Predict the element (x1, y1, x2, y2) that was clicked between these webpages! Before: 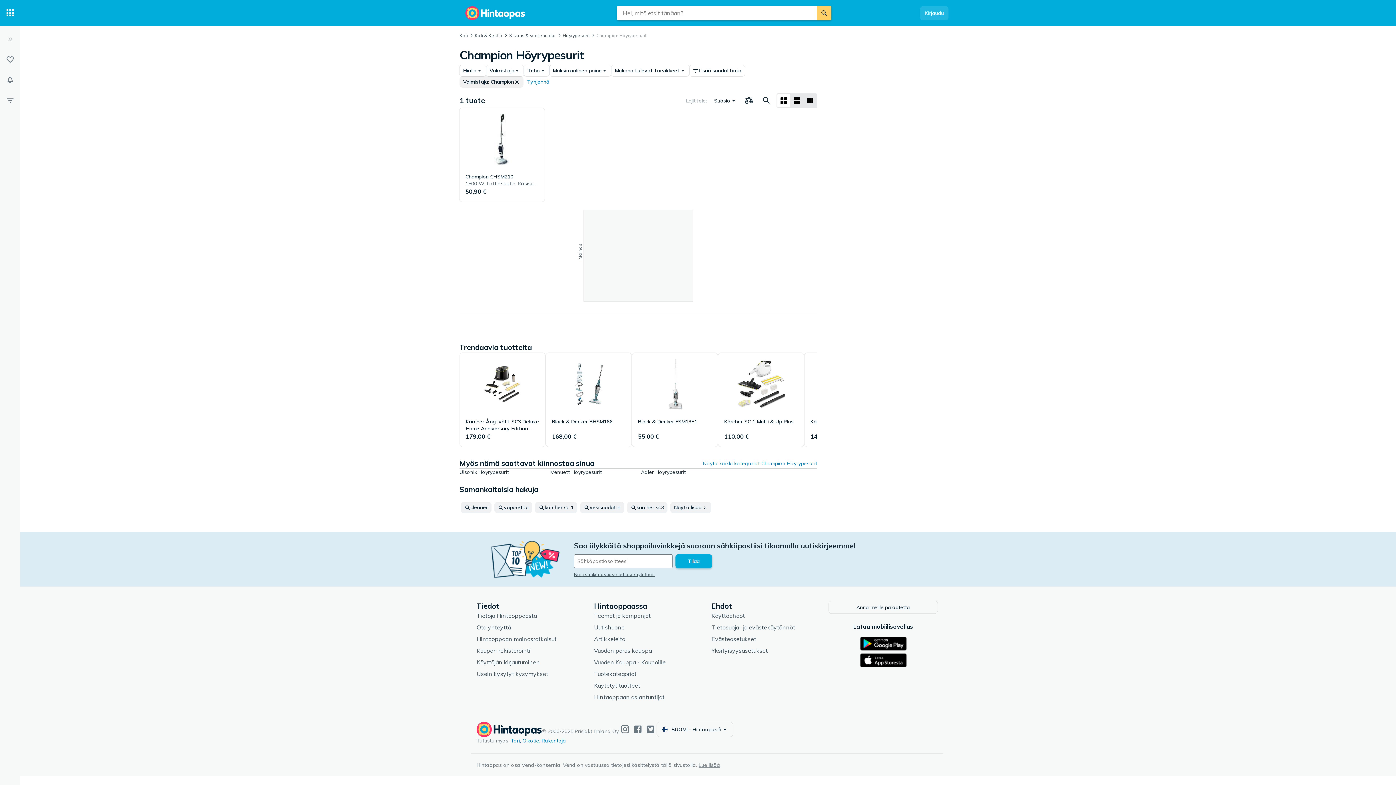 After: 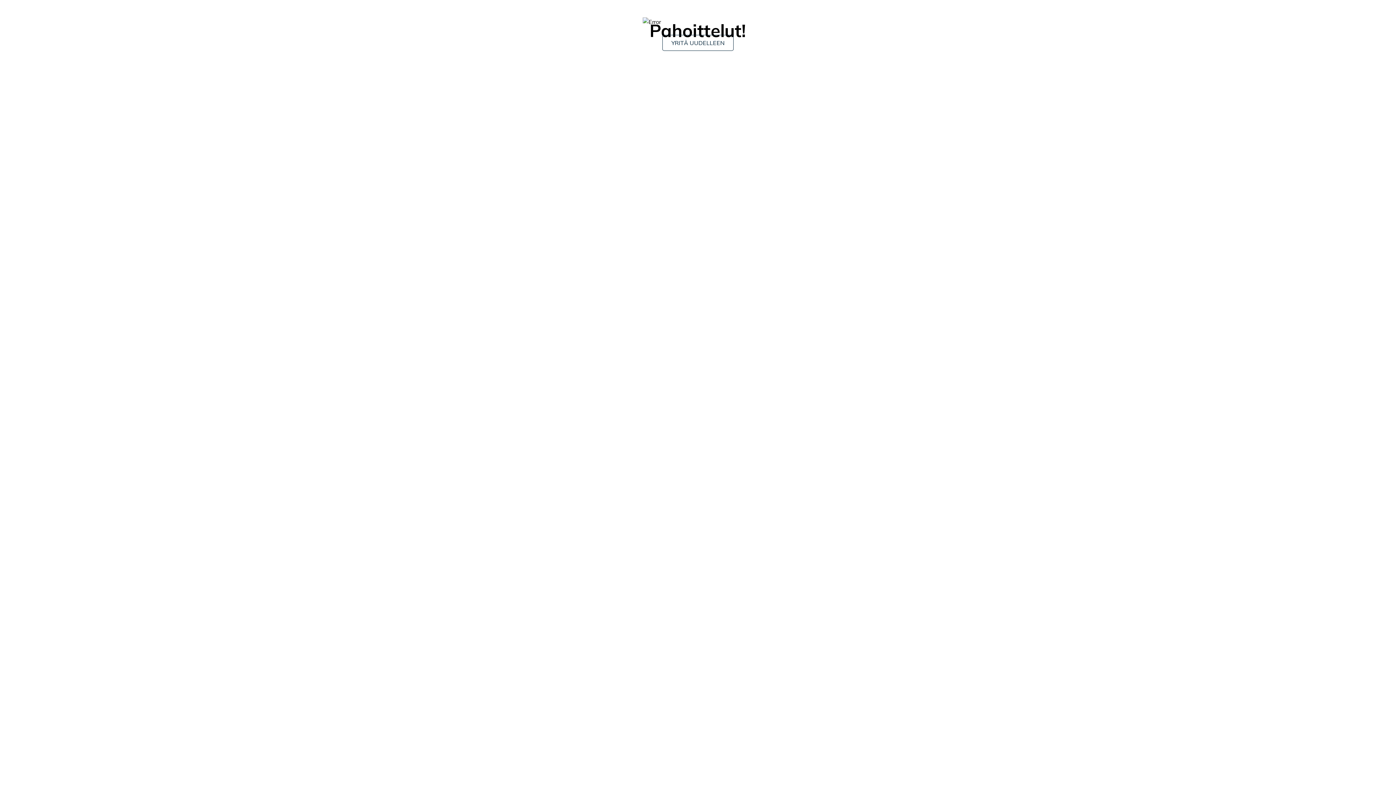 Action: bbox: (594, 612, 650, 619) label: Teemat ja kampanjat